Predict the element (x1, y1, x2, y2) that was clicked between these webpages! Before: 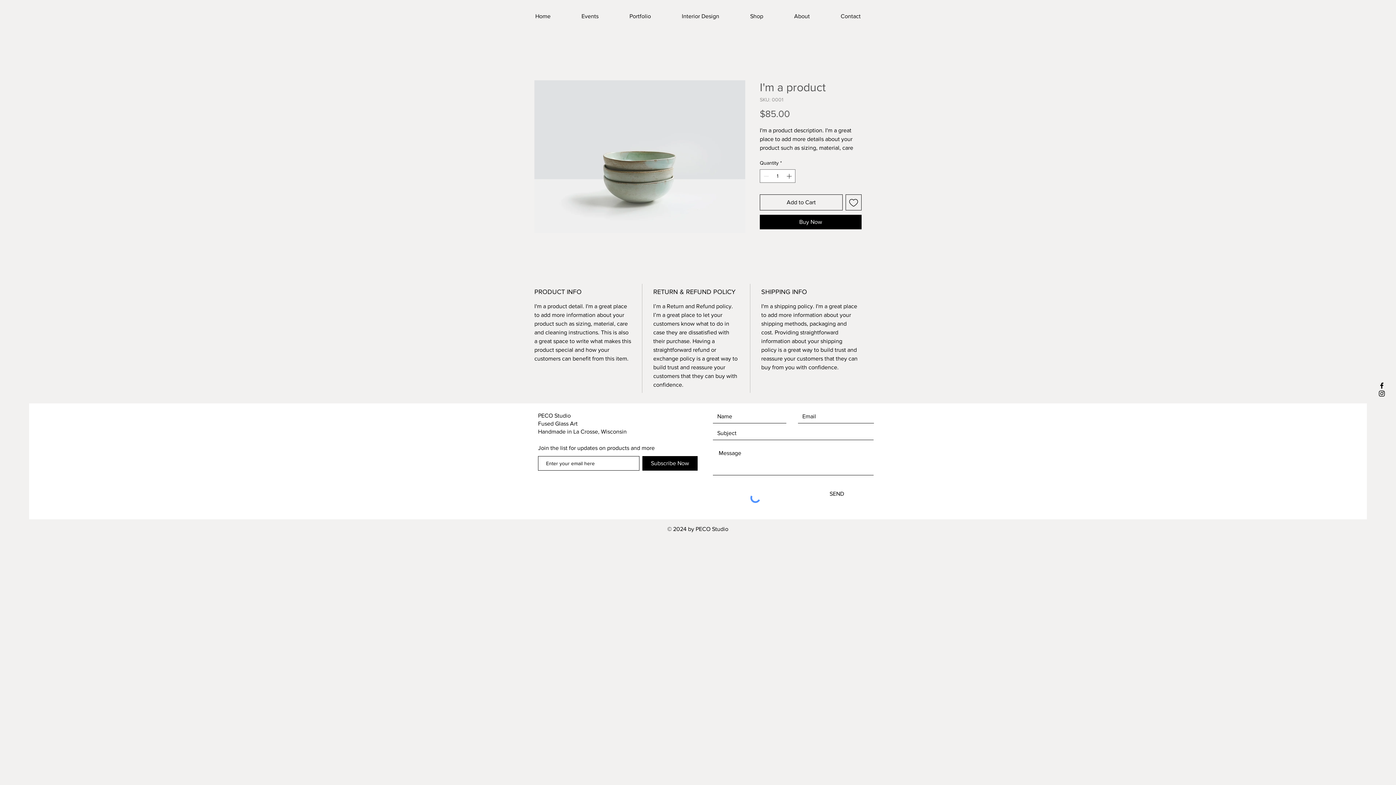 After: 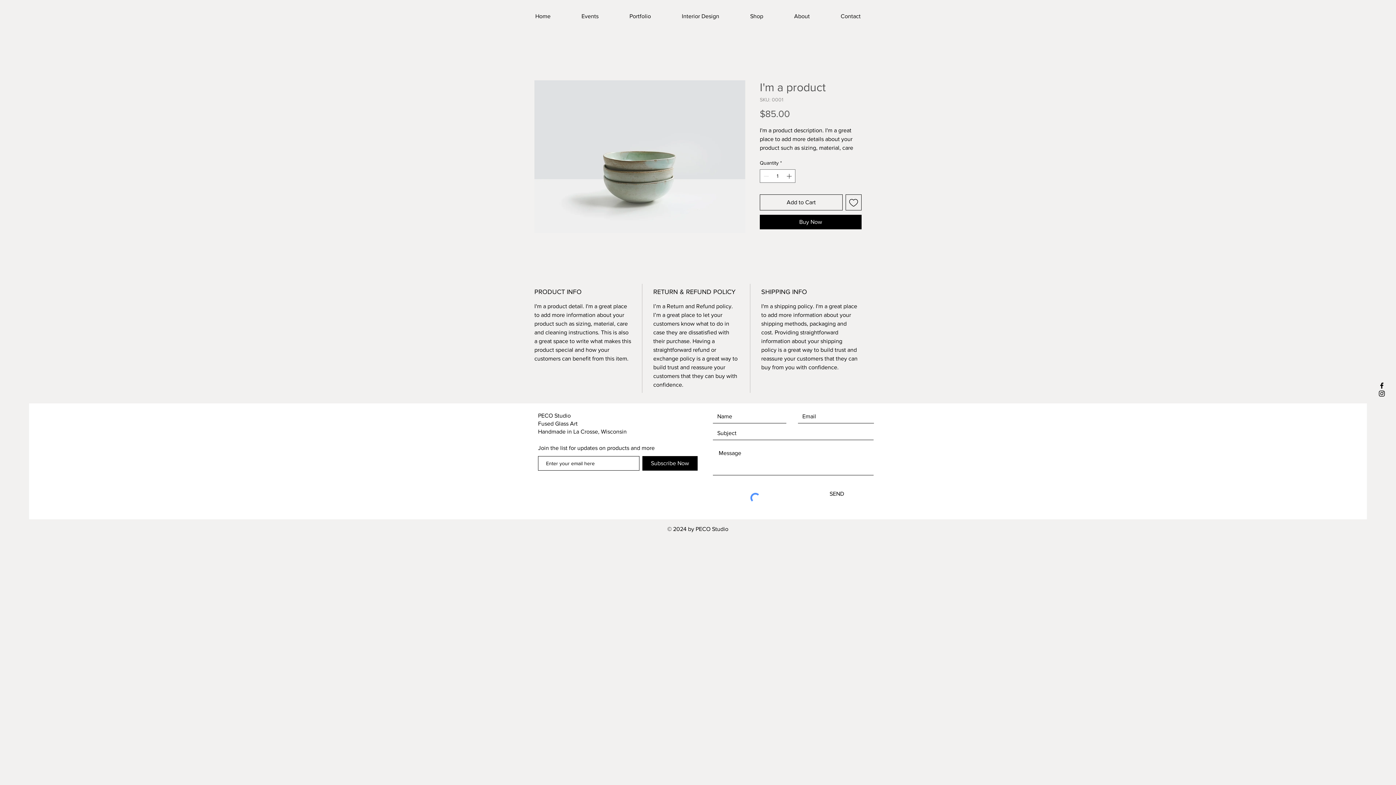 Action: label: Black Facebook Icon bbox: (1378, 381, 1386, 389)